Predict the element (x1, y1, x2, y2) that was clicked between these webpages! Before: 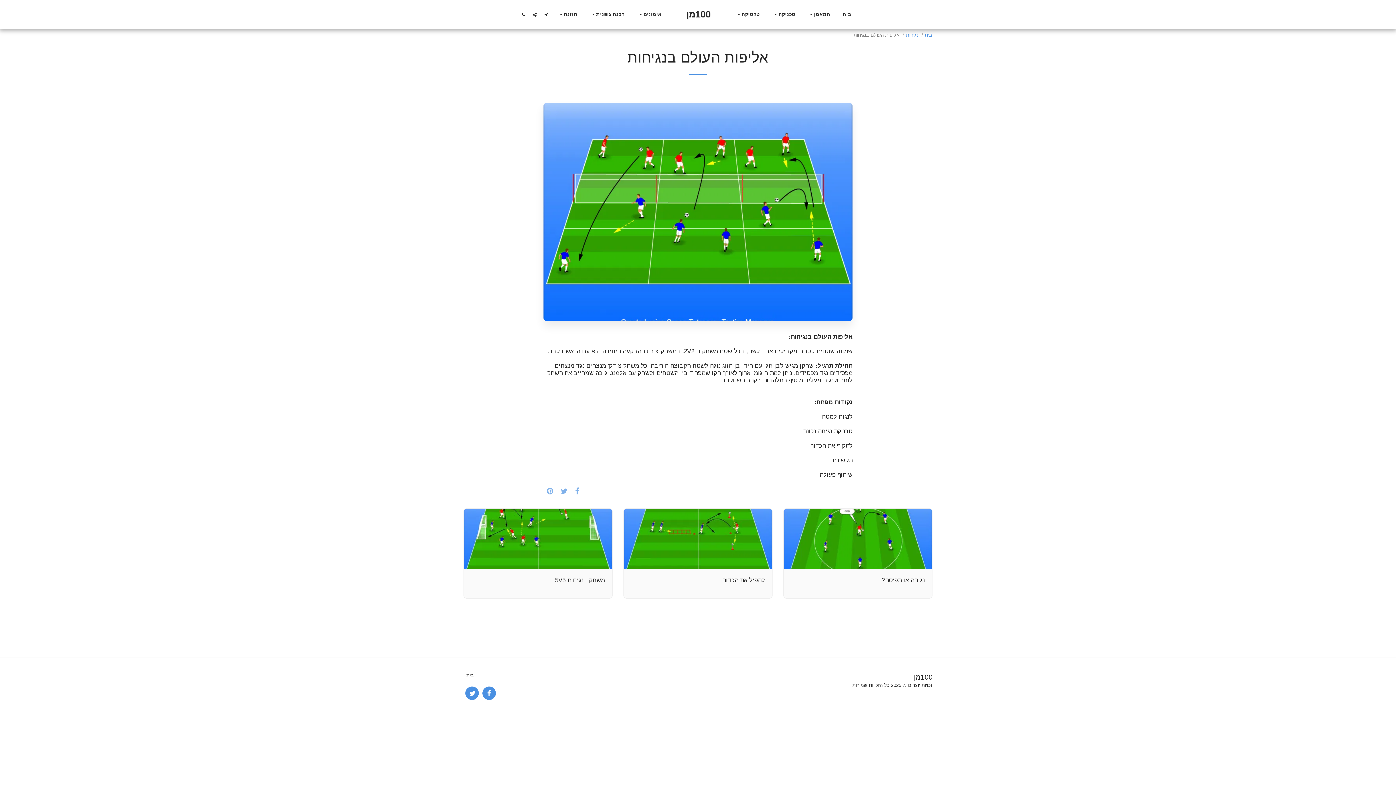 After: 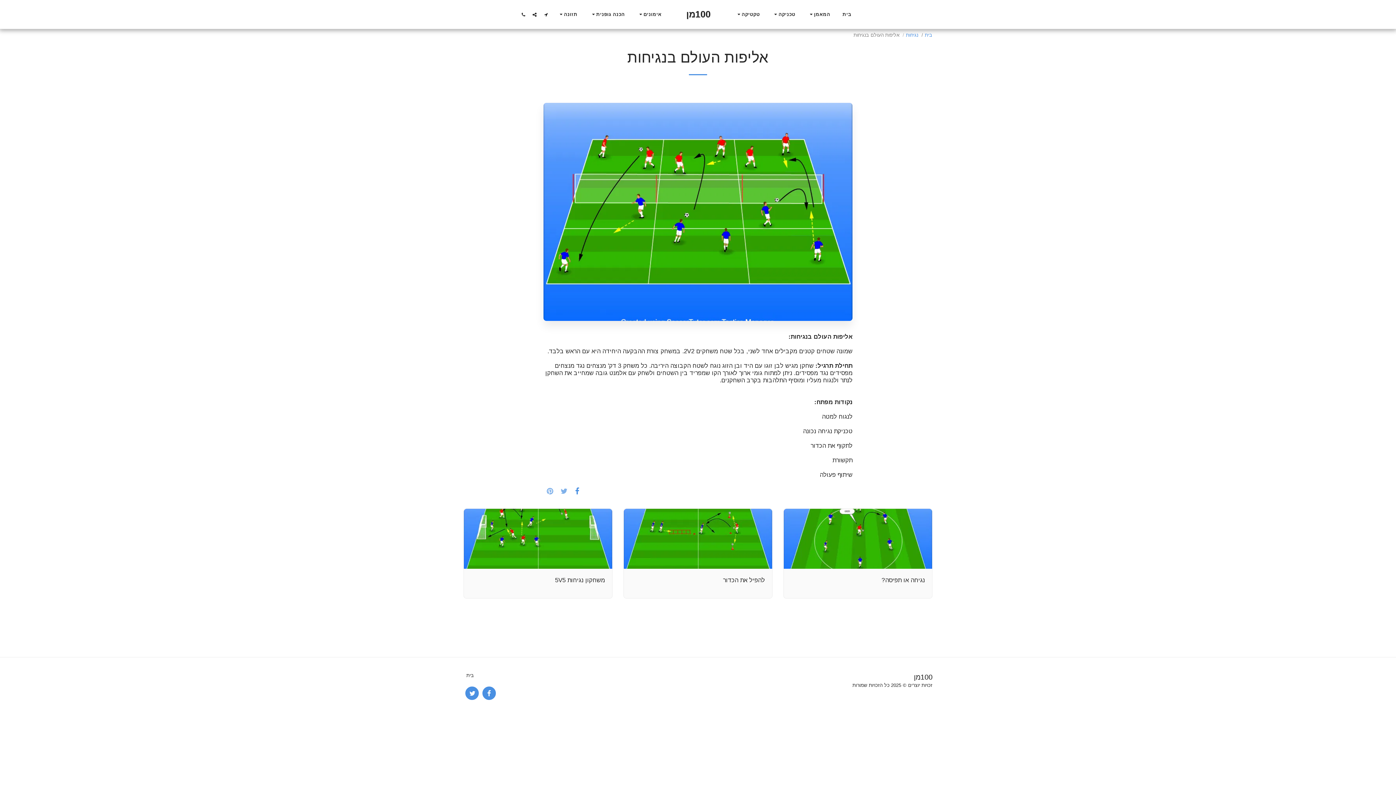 Action: bbox: (570, 486, 584, 496) label:  